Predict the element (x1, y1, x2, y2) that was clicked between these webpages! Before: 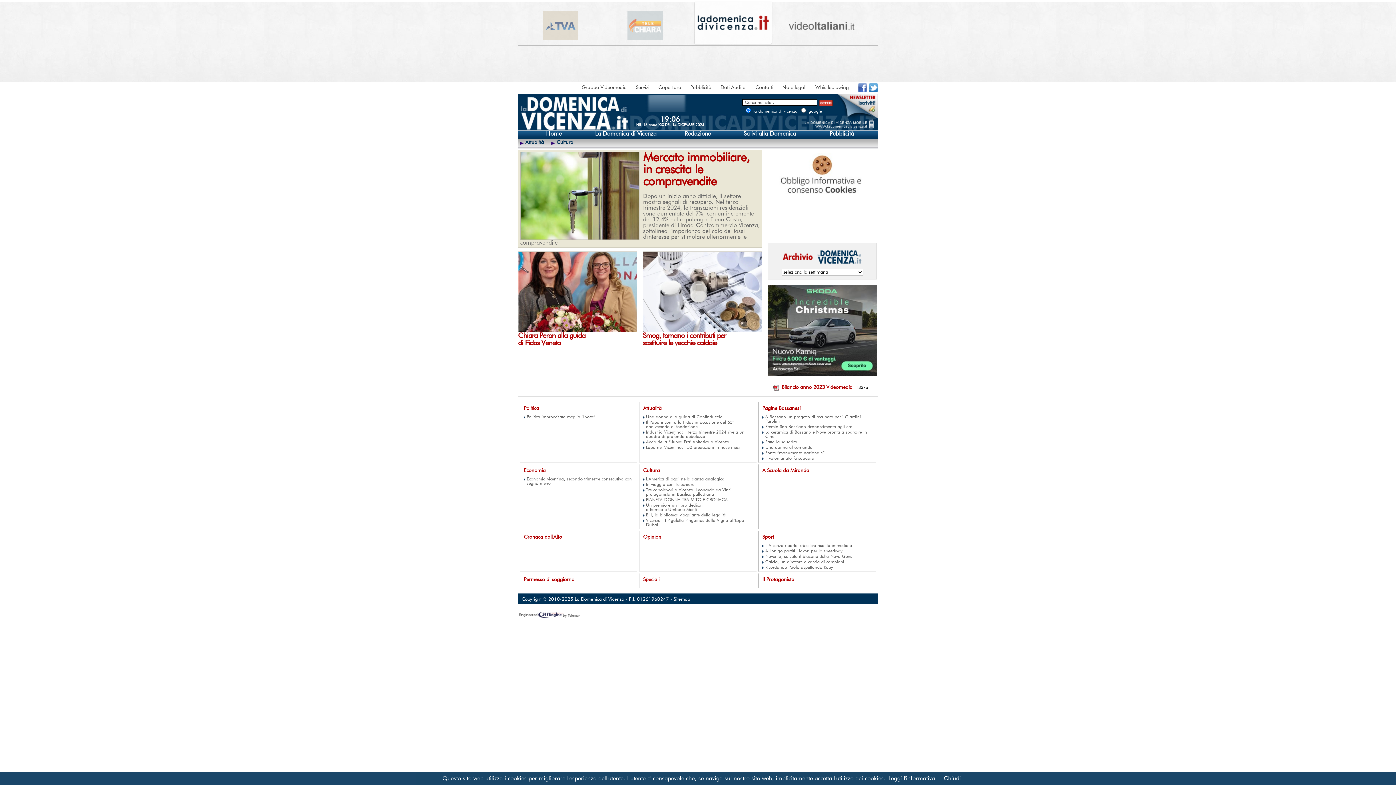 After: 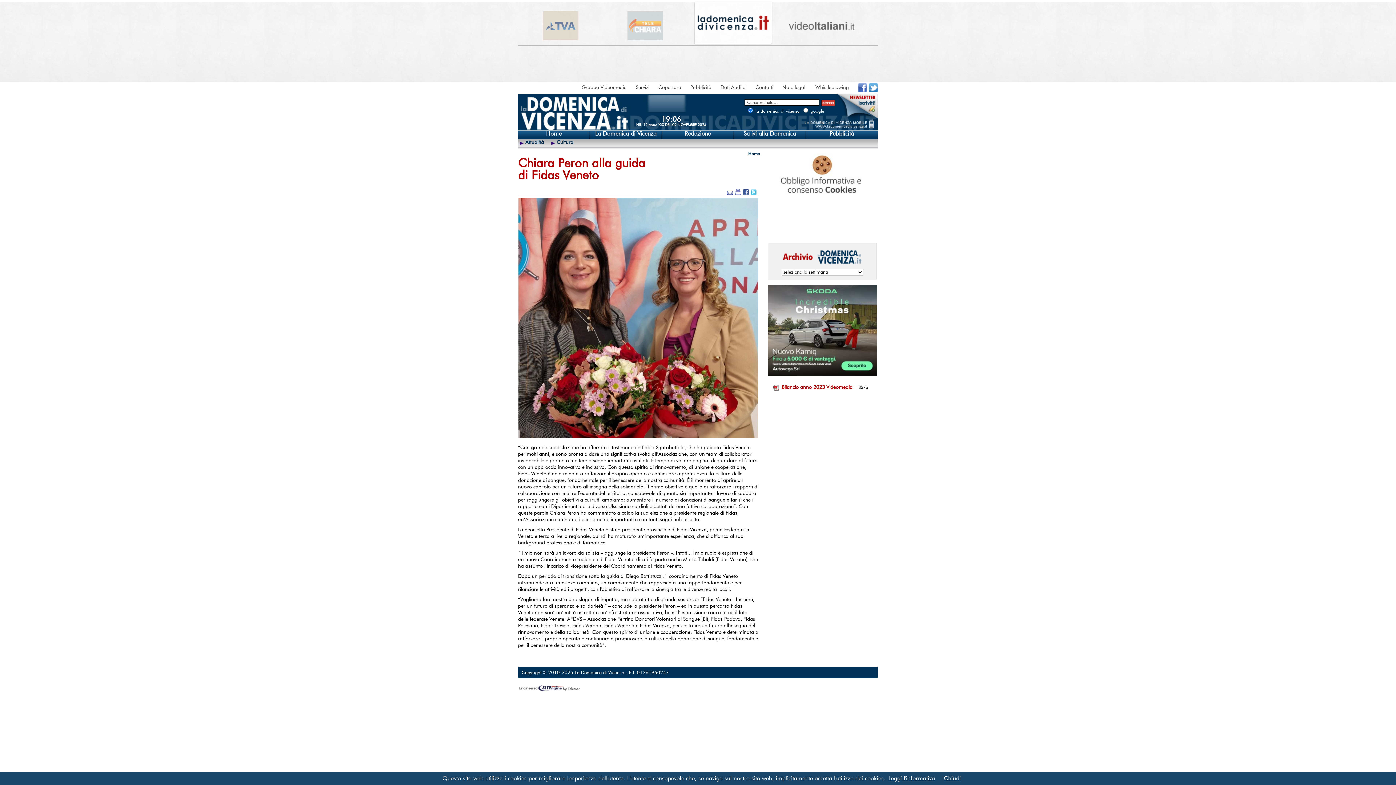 Action: label: Chiara Peron alla guida
di Fidas Veneto bbox: (518, 332, 585, 346)